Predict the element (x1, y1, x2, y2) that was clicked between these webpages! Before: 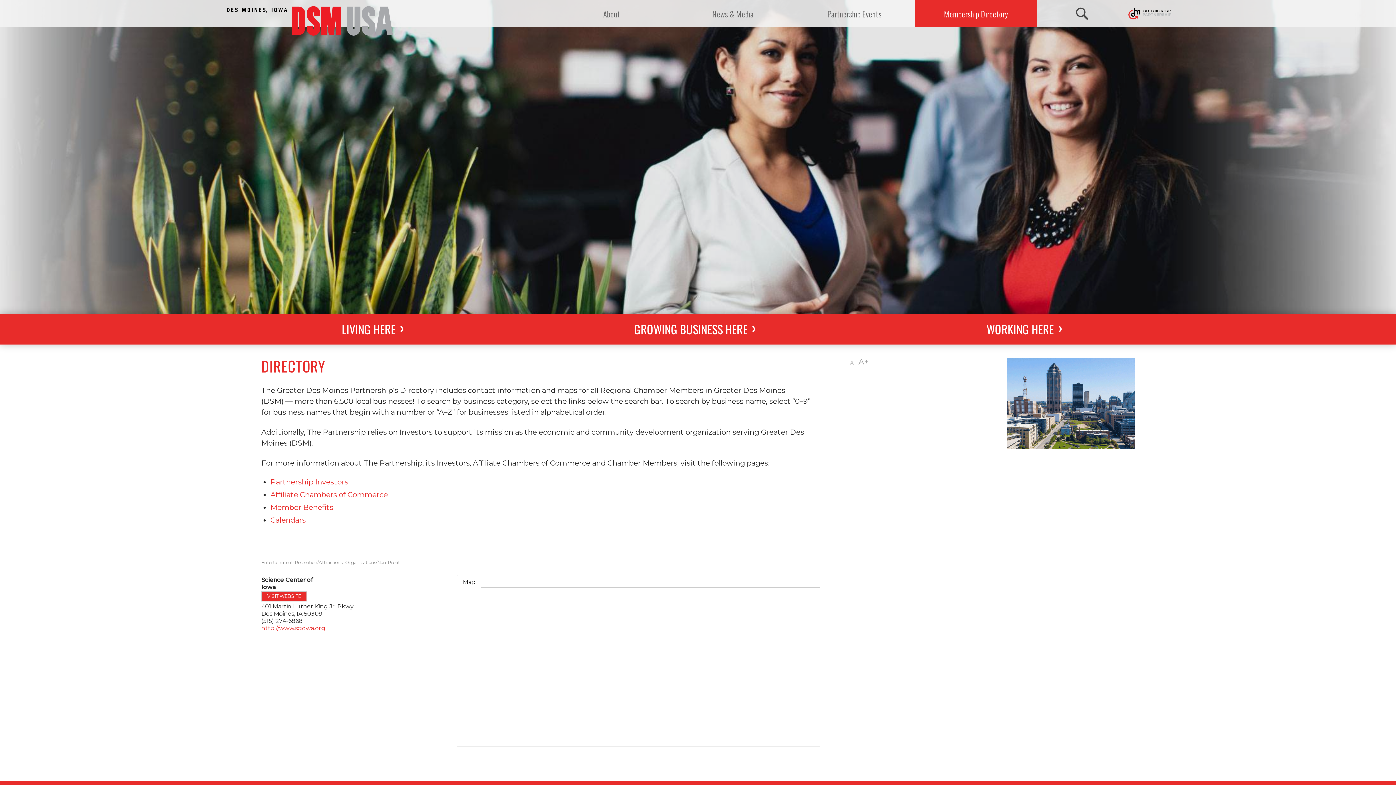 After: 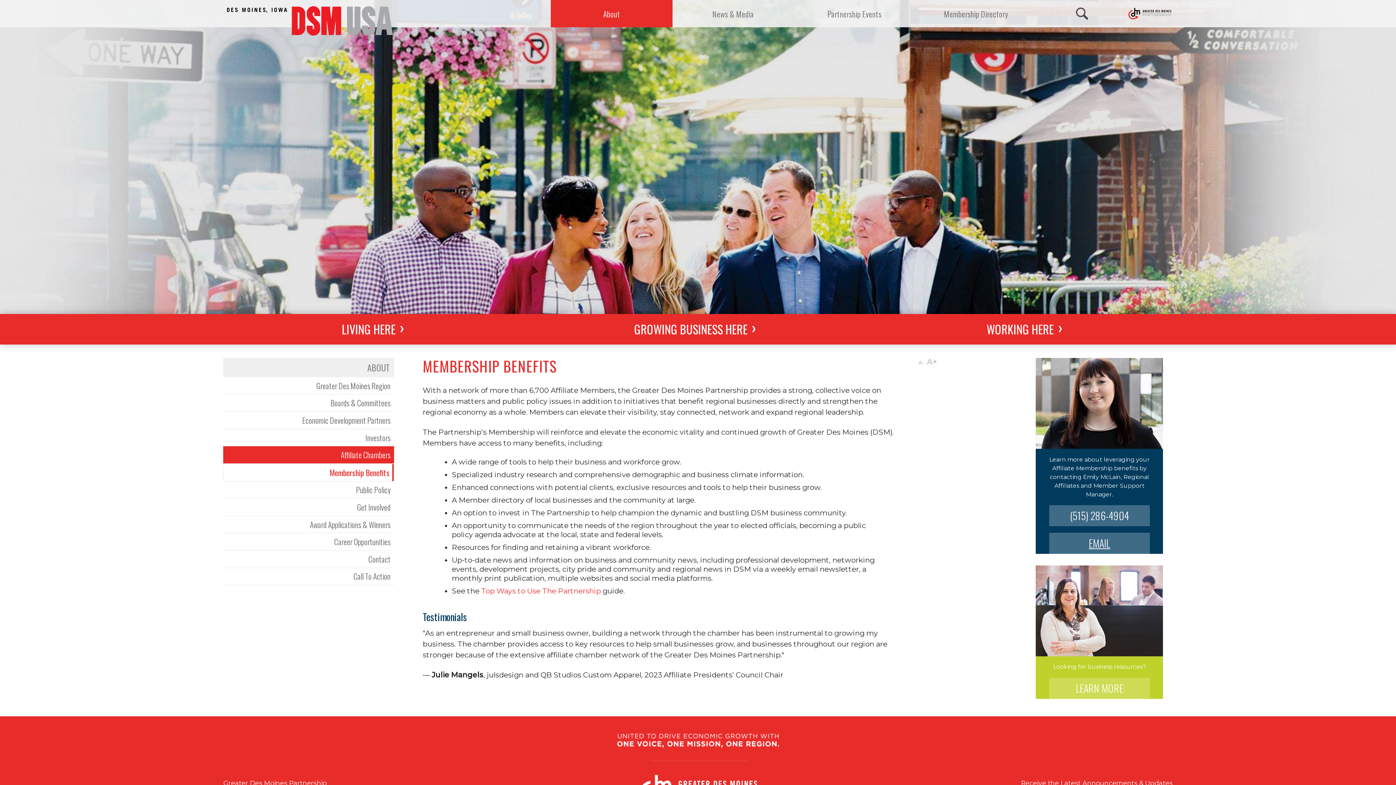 Action: label: Member Benefits bbox: (270, 503, 333, 512)